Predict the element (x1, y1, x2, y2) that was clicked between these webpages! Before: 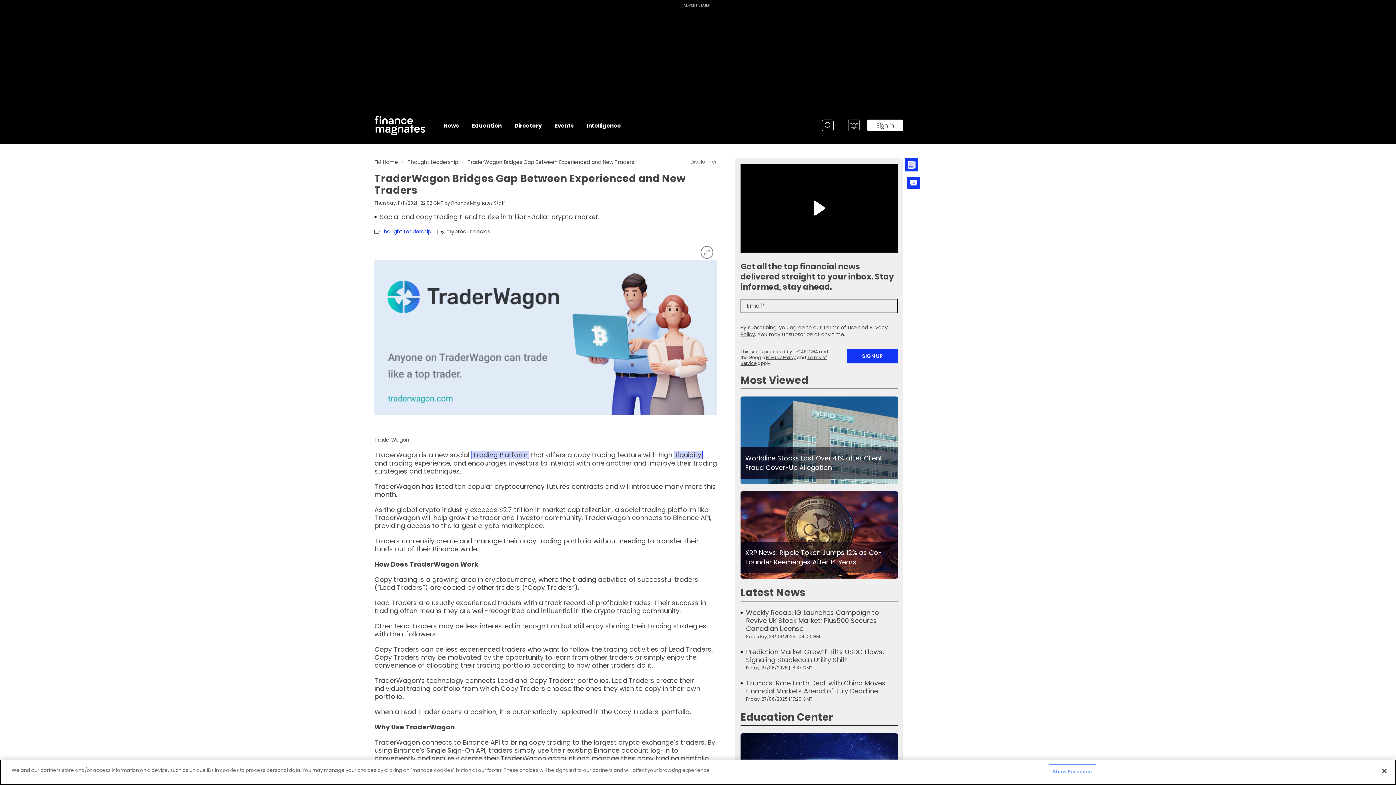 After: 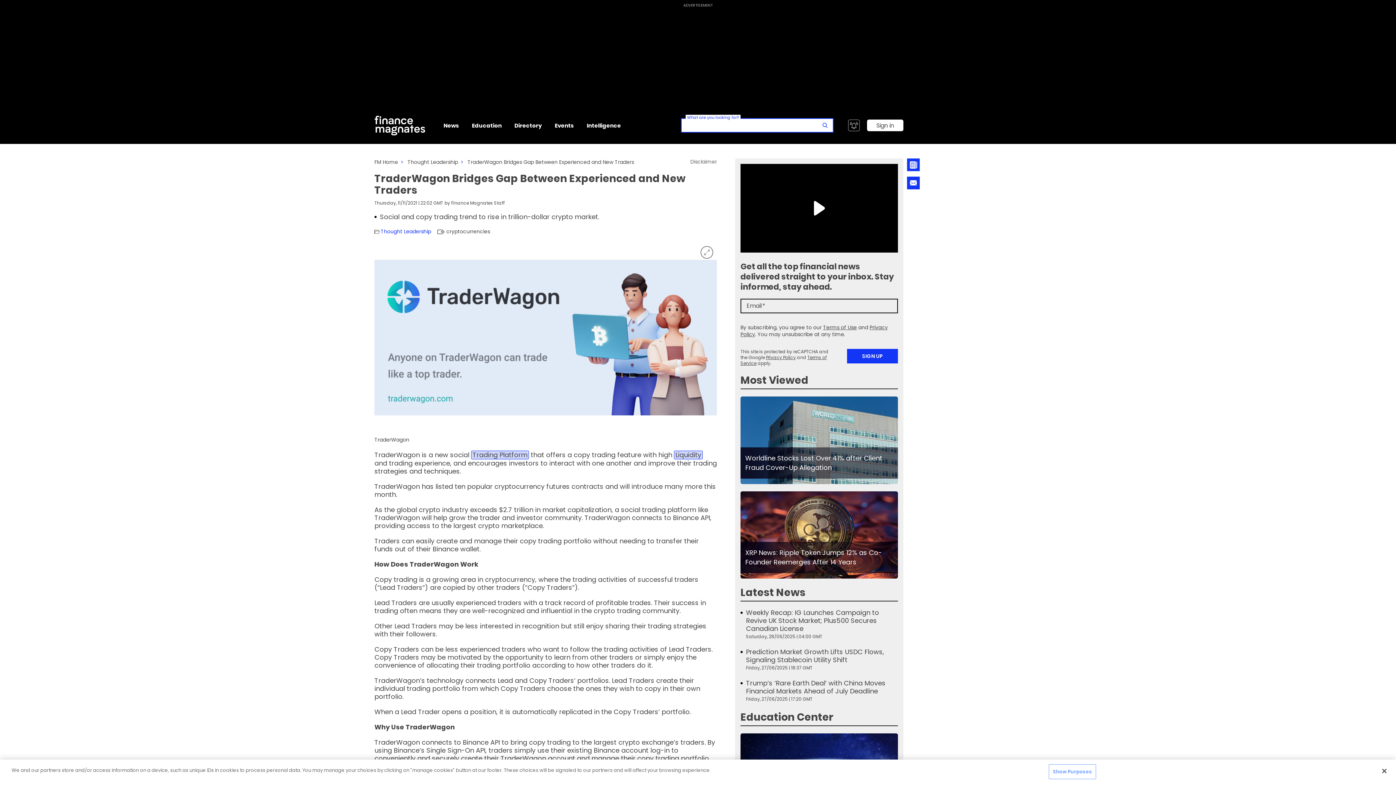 Action: label: Search bbox: (822, 119, 833, 131)